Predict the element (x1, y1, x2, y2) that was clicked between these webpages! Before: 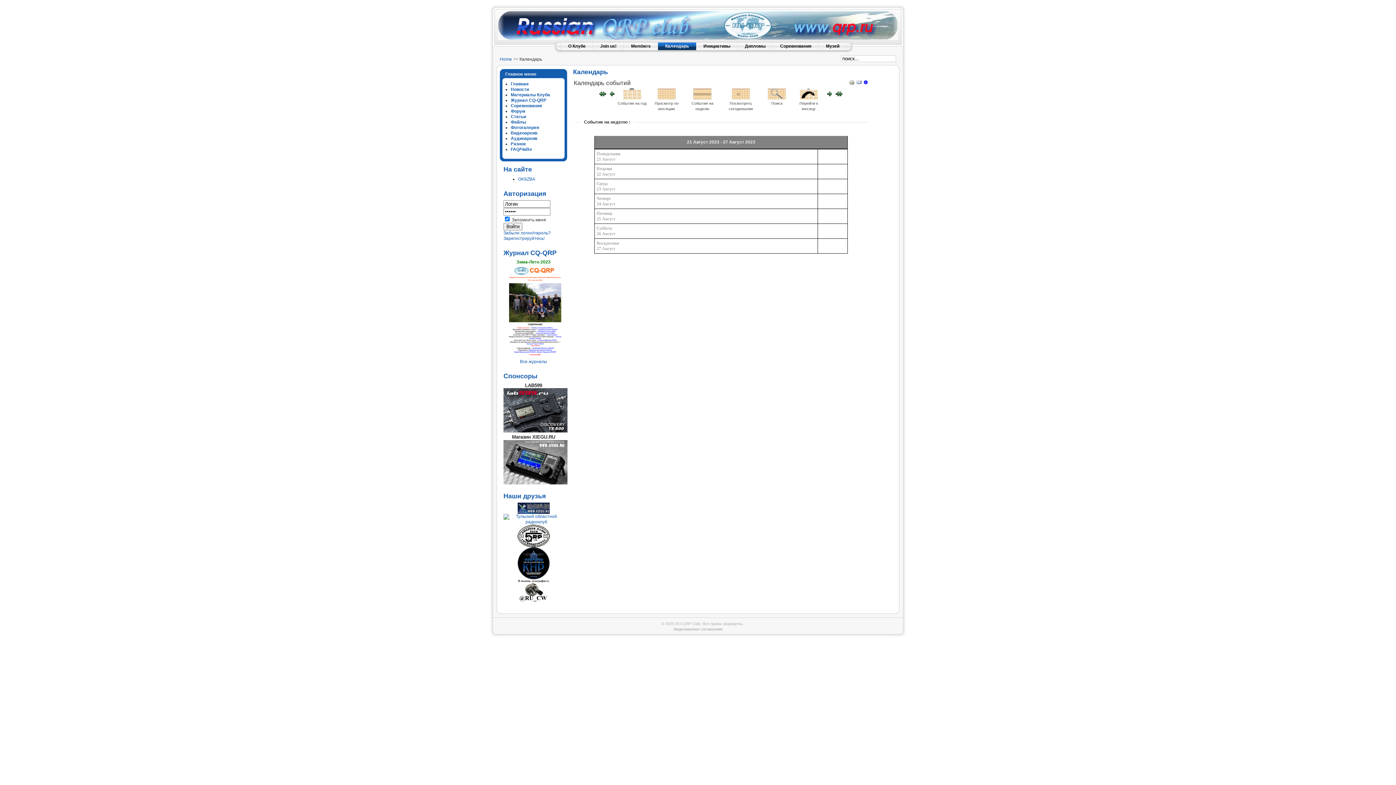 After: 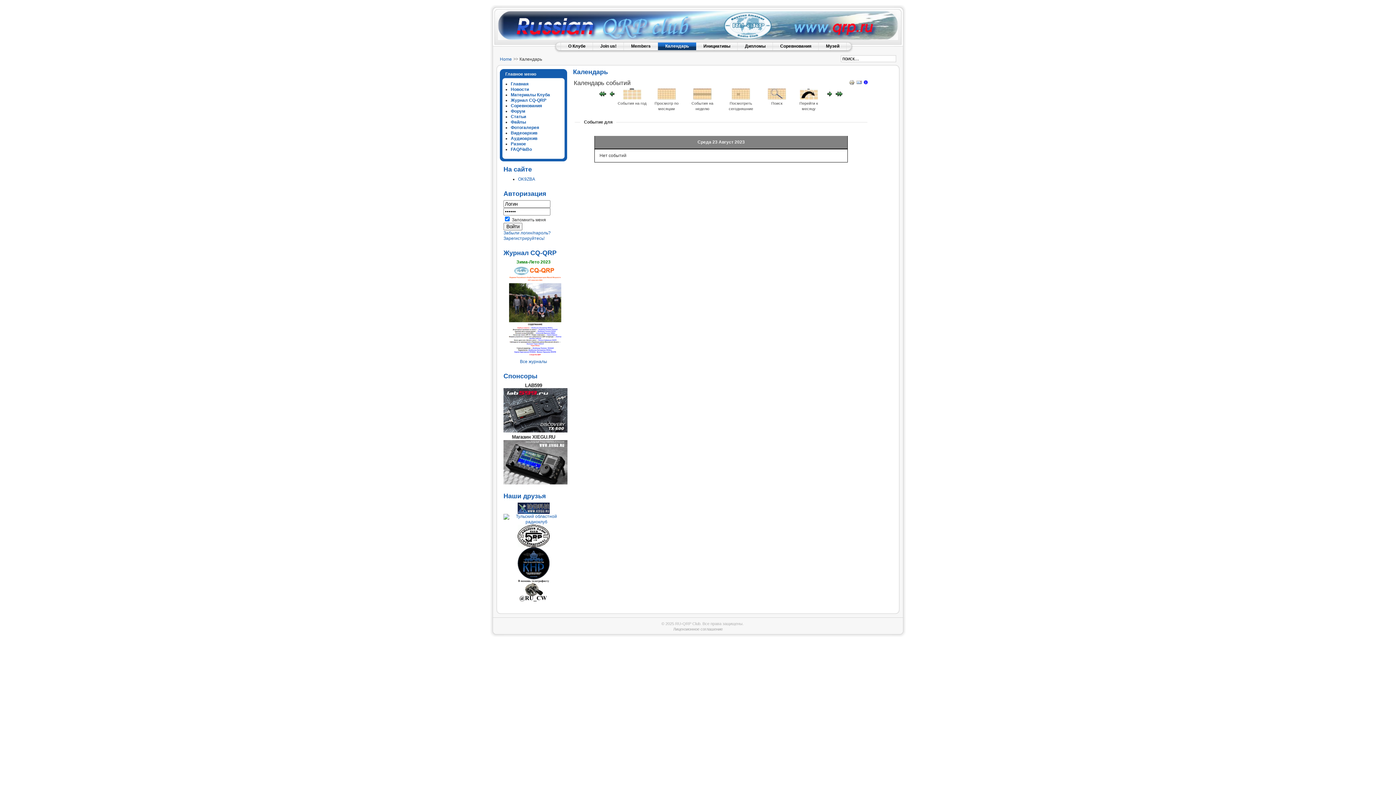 Action: bbox: (596, 181, 615, 191) label: Среда
23 Август